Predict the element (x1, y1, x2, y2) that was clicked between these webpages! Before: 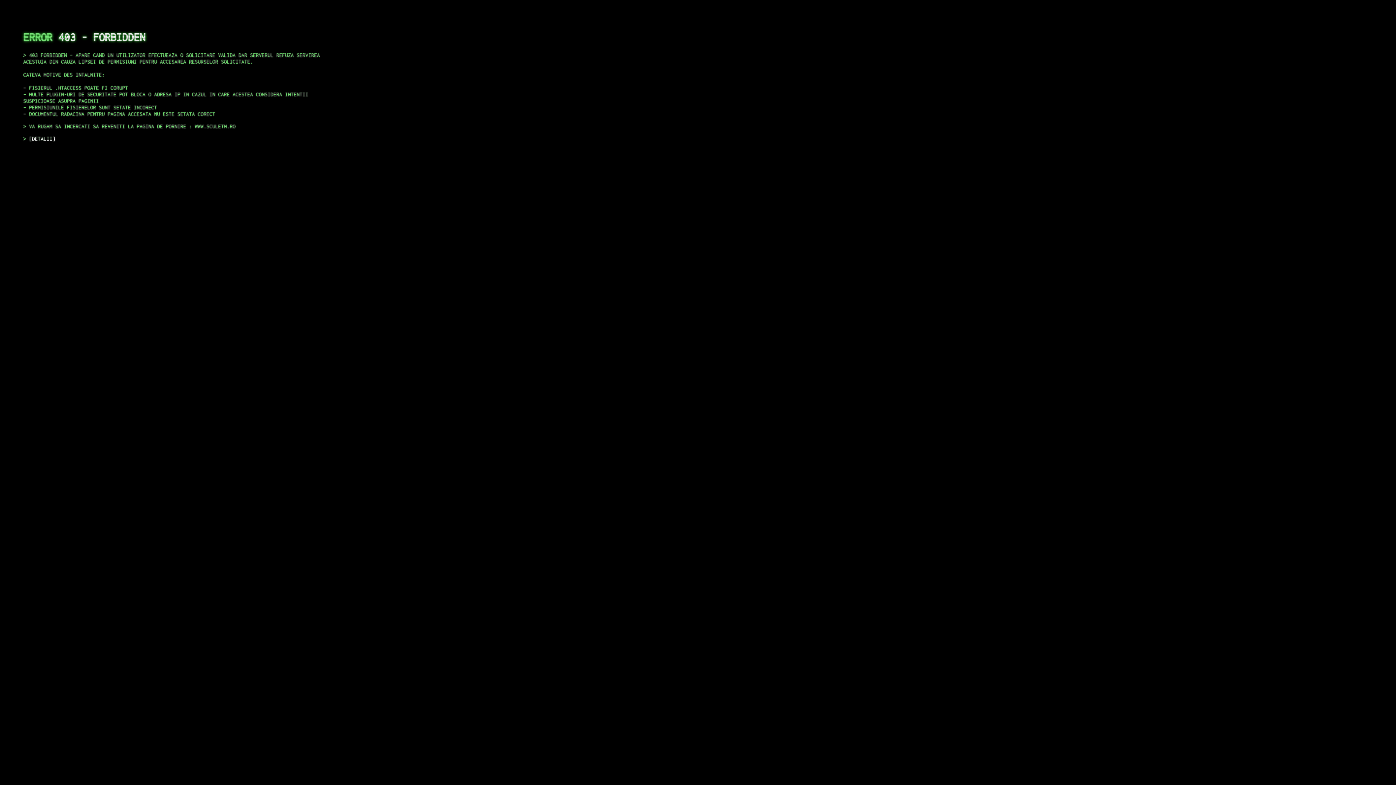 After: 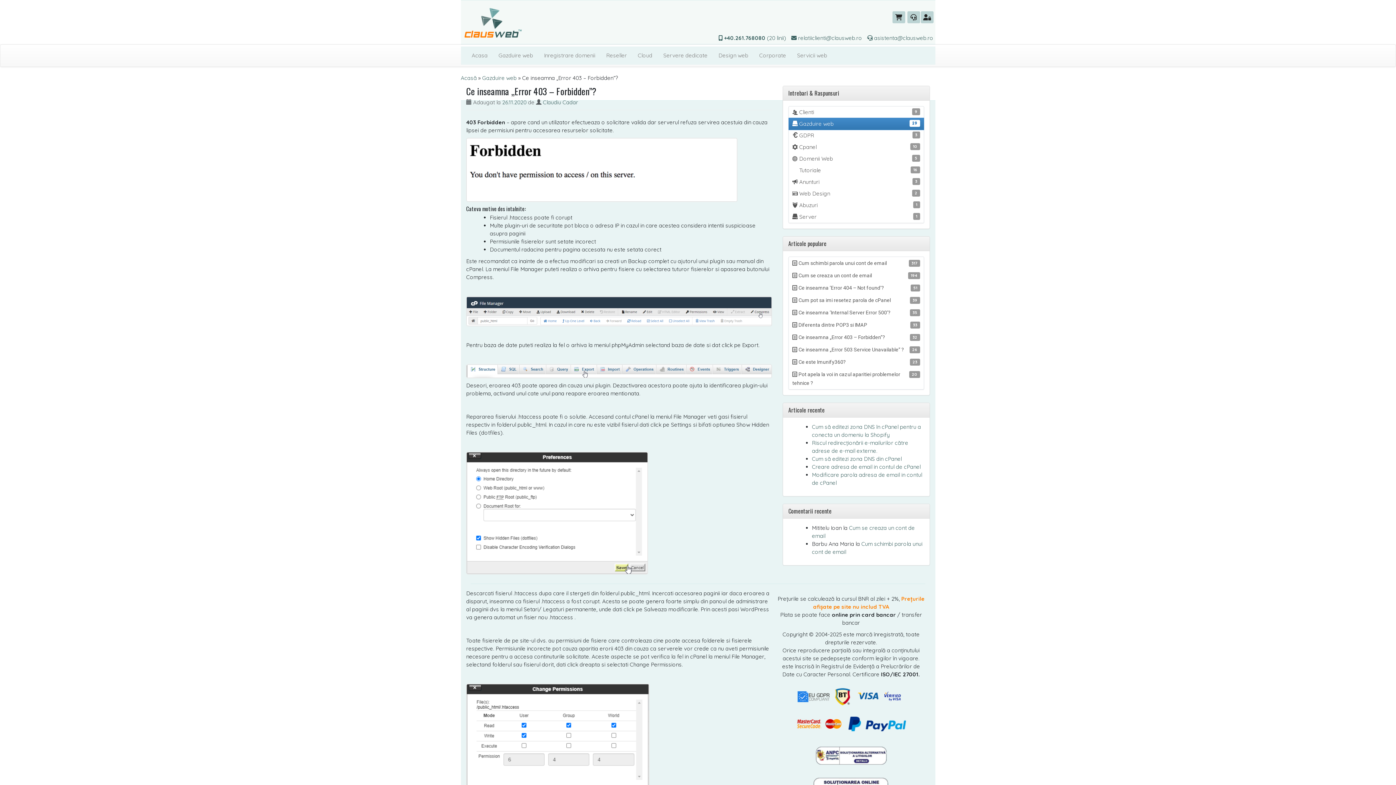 Action: label: DETALII bbox: (29, 135, 55, 141)